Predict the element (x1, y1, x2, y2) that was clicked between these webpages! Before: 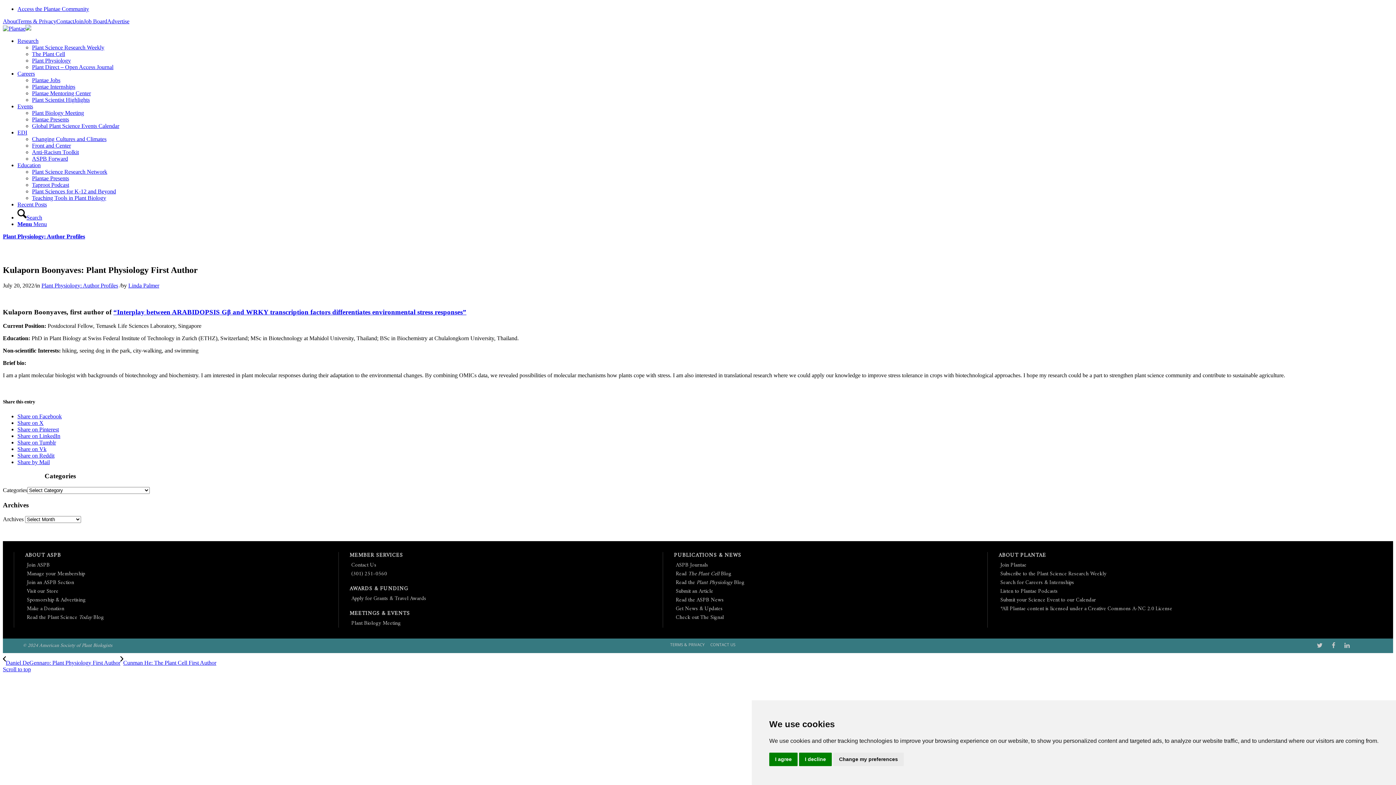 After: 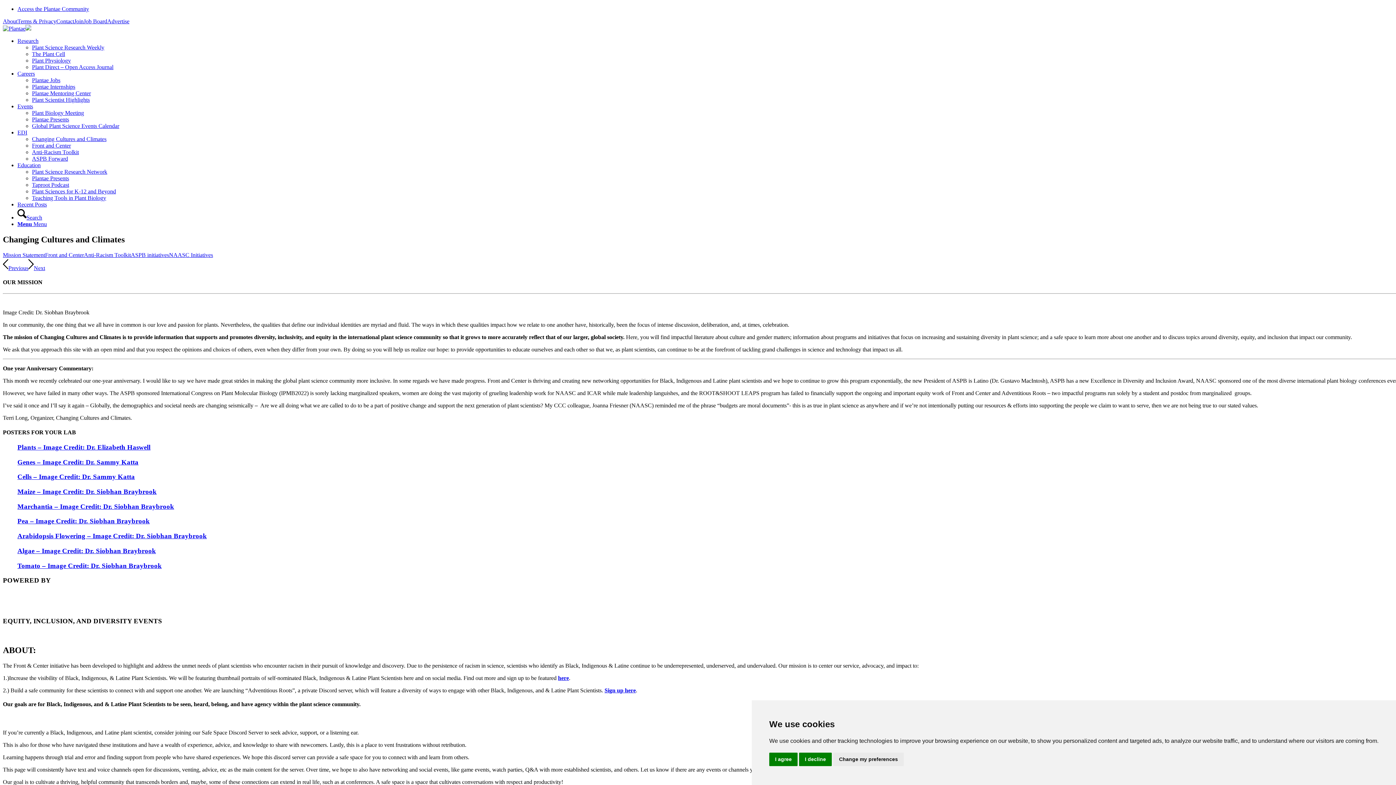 Action: bbox: (32, 142, 70, 148) label: Front and Center